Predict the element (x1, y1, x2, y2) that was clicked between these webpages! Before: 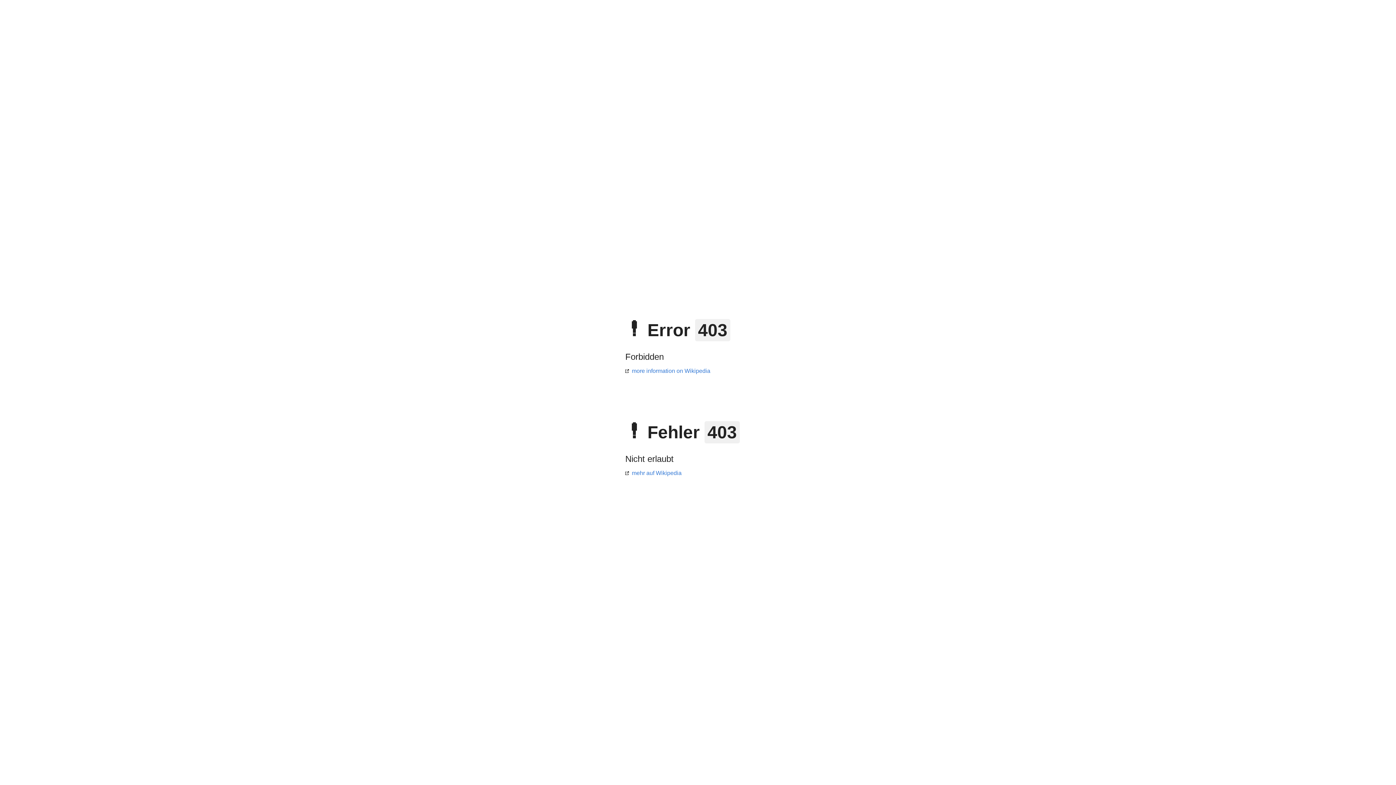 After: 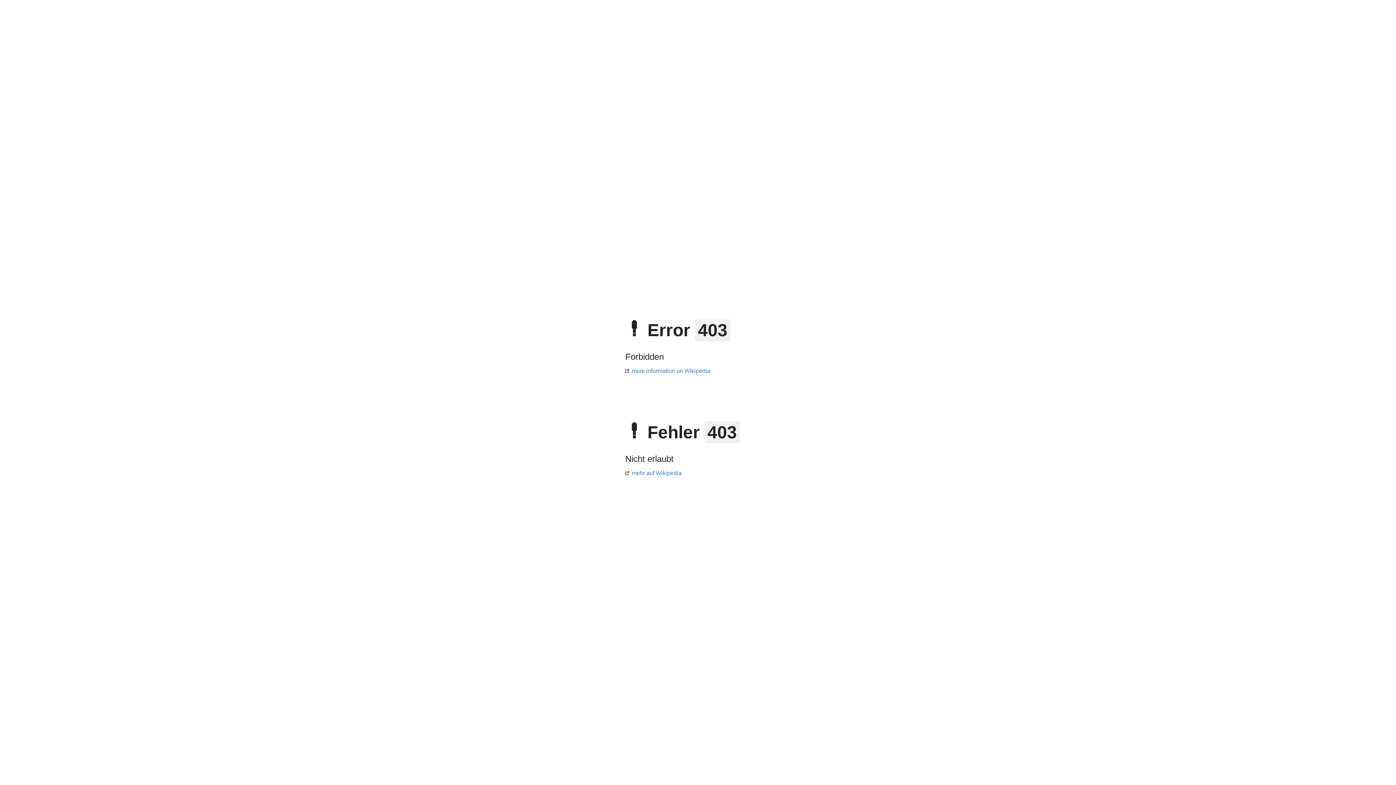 Action: bbox: (625, 470, 681, 476) label: mehr auf Wikipedia